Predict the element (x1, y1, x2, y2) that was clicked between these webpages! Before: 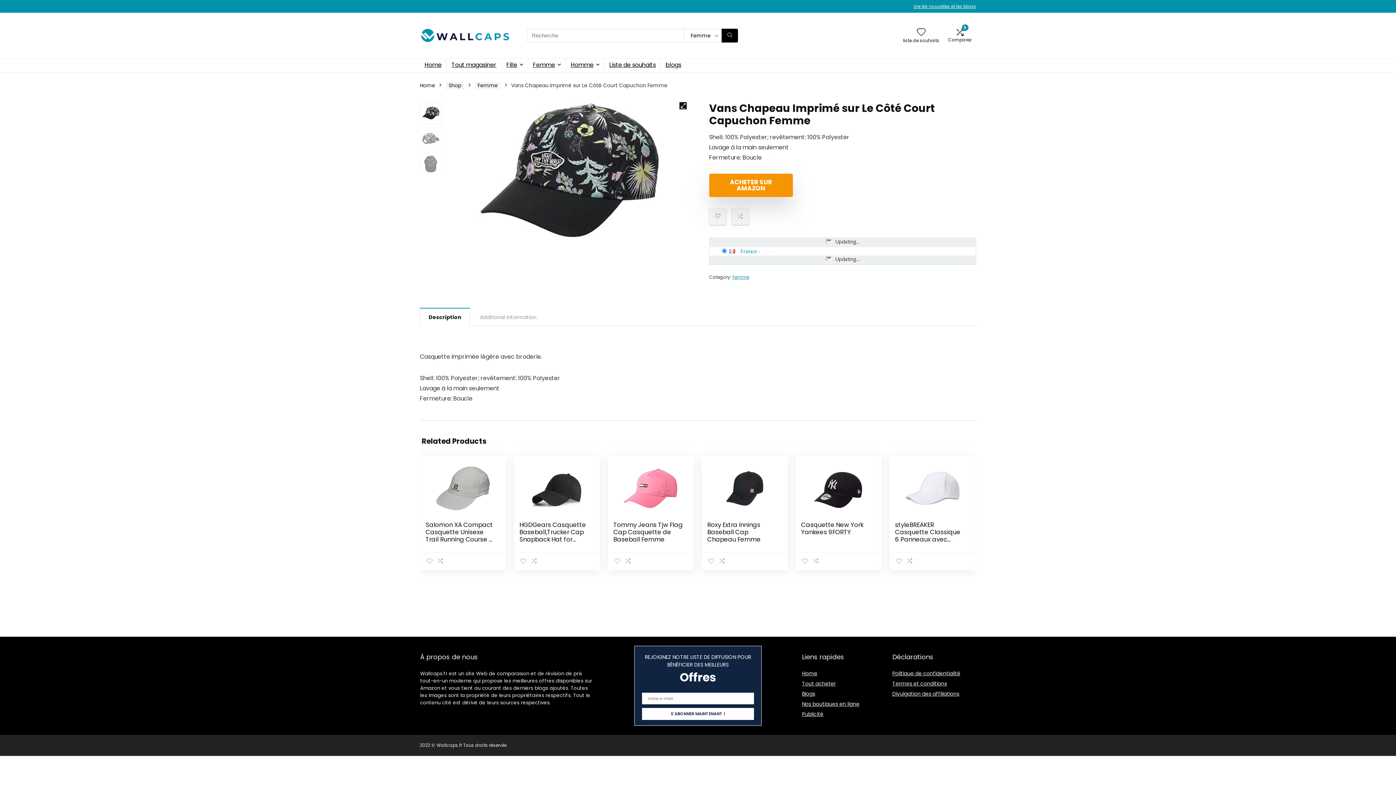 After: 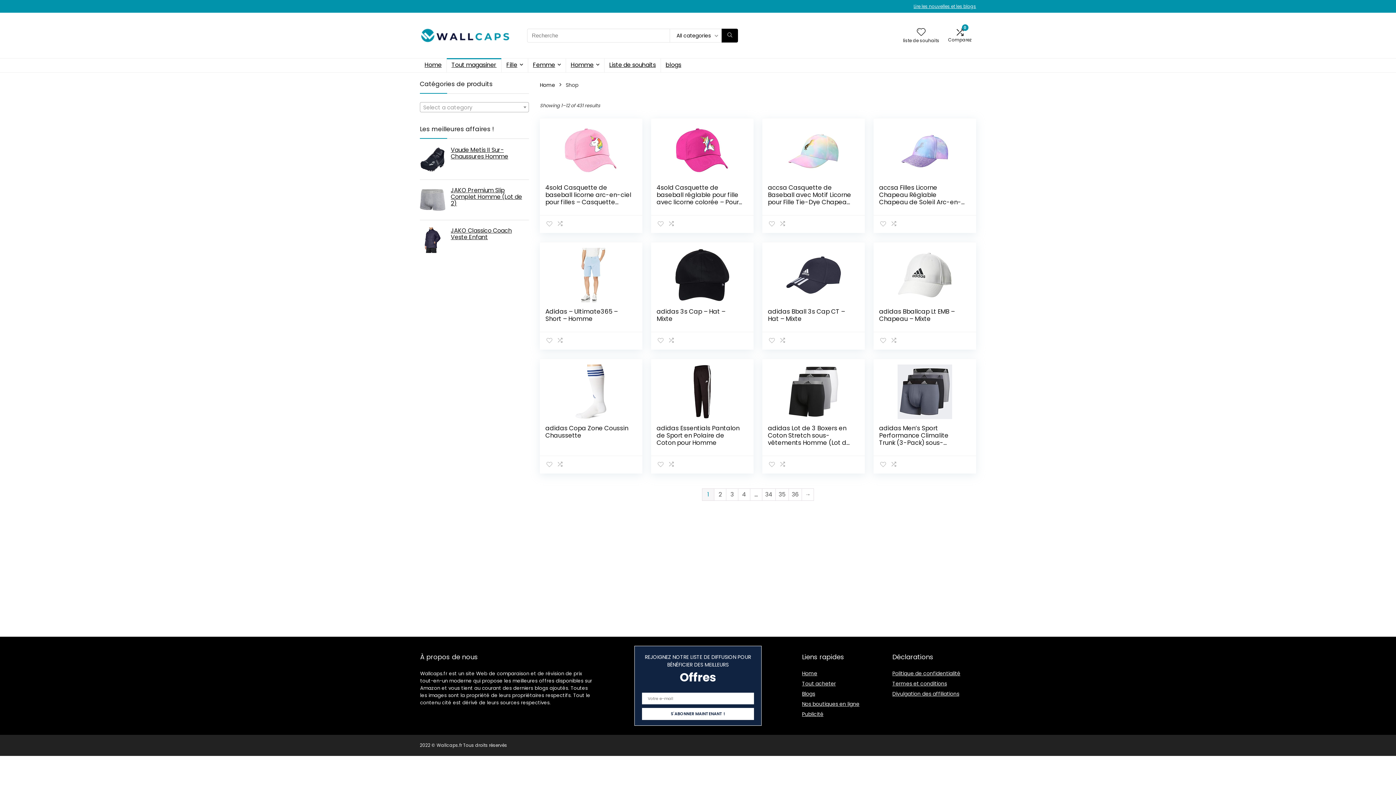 Action: bbox: (802, 686, 836, 693) label: Tout acheter